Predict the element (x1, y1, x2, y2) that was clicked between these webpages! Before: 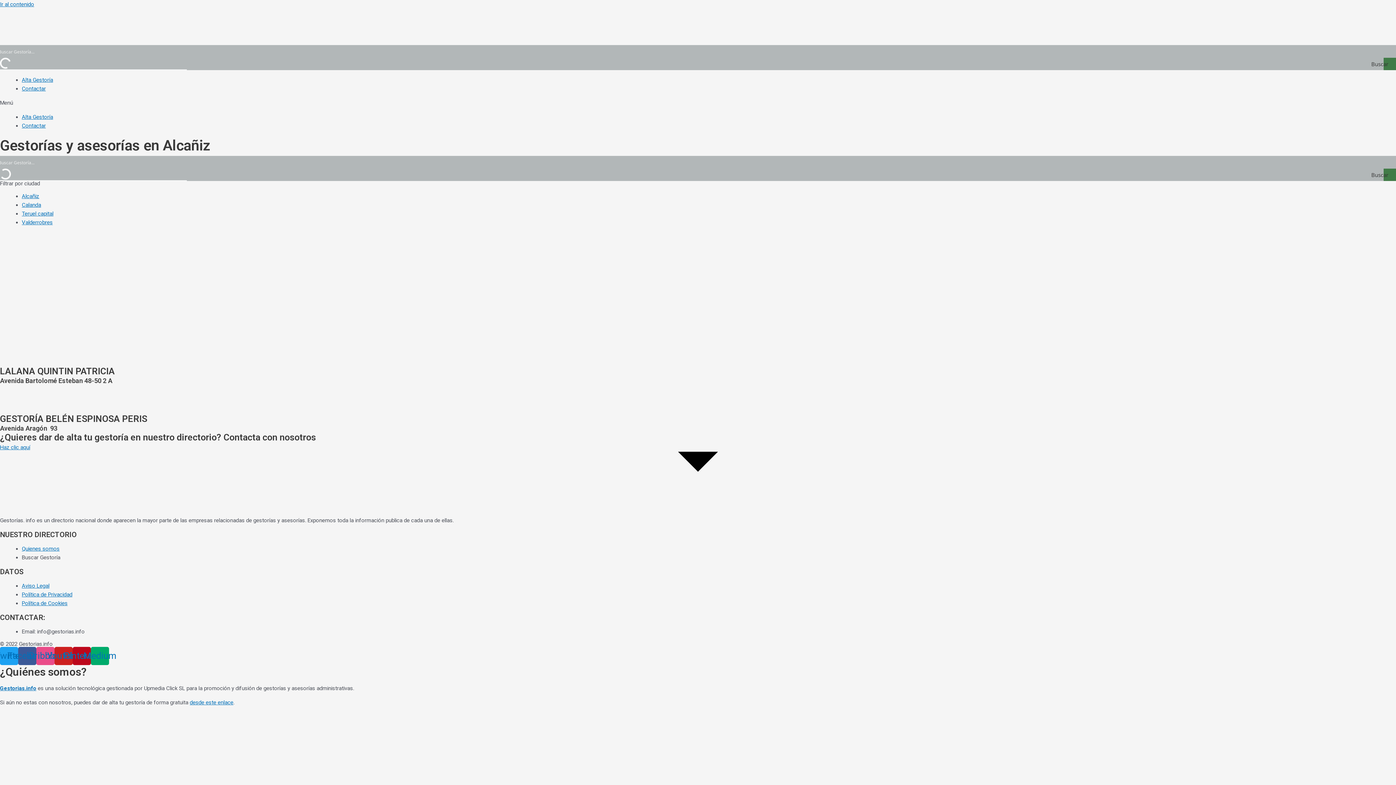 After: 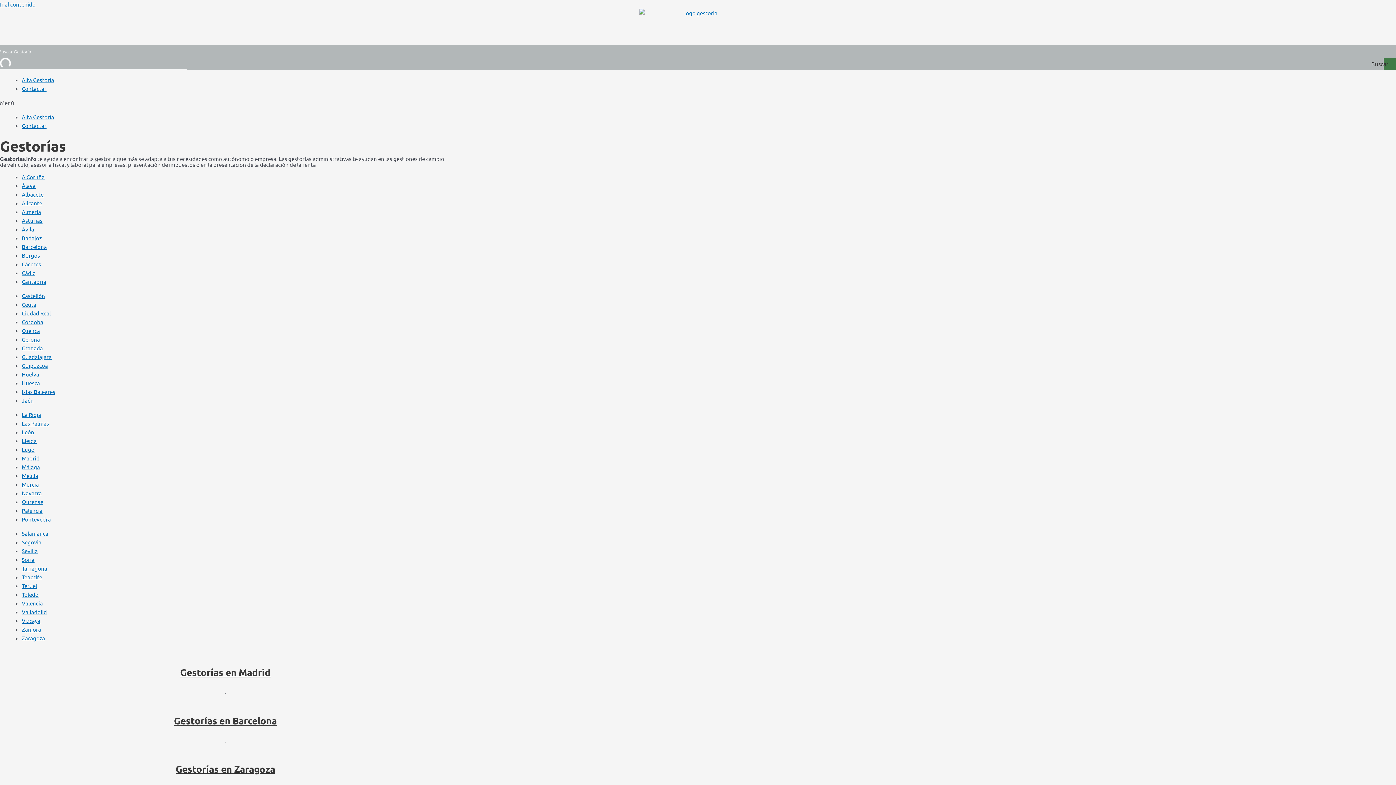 Action: label: Gestorias.info bbox: (0, 685, 36, 691)